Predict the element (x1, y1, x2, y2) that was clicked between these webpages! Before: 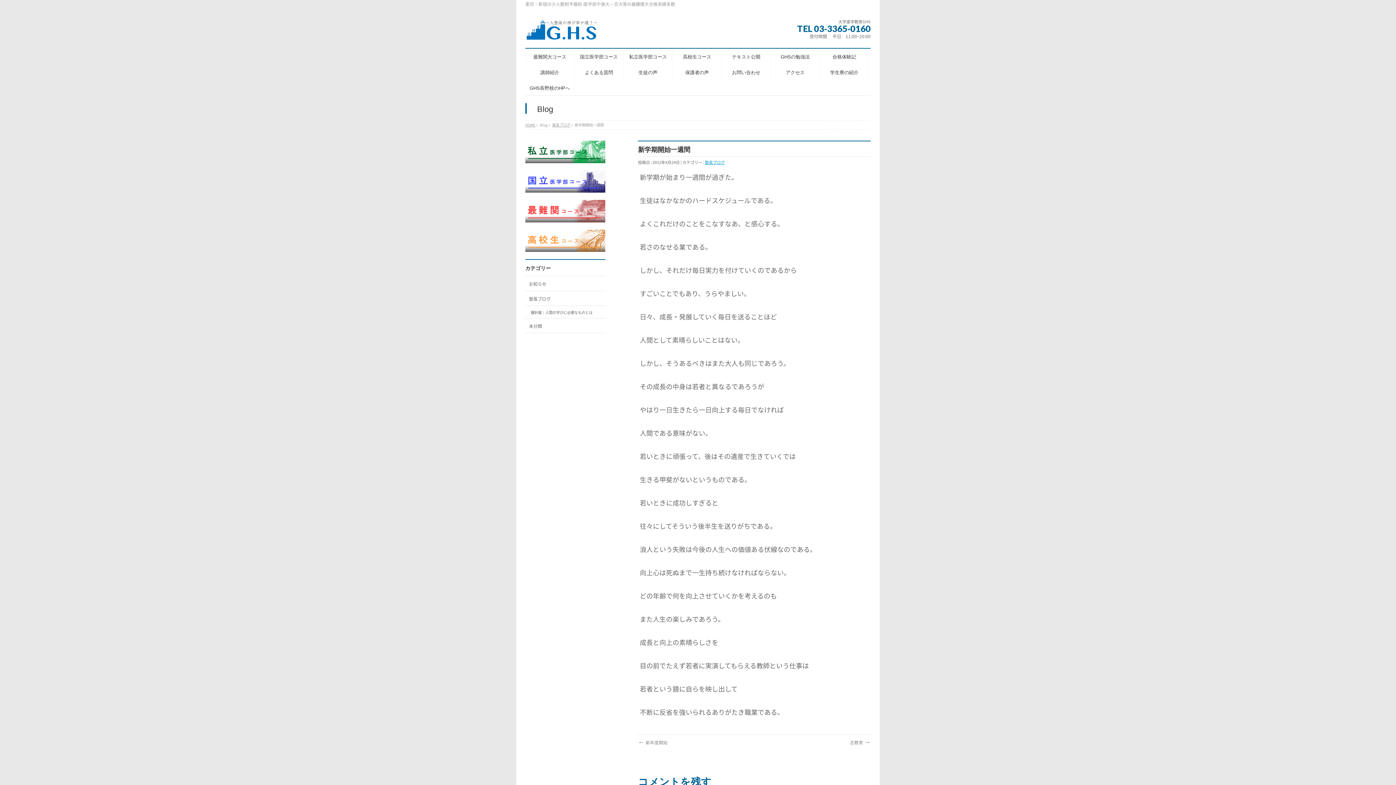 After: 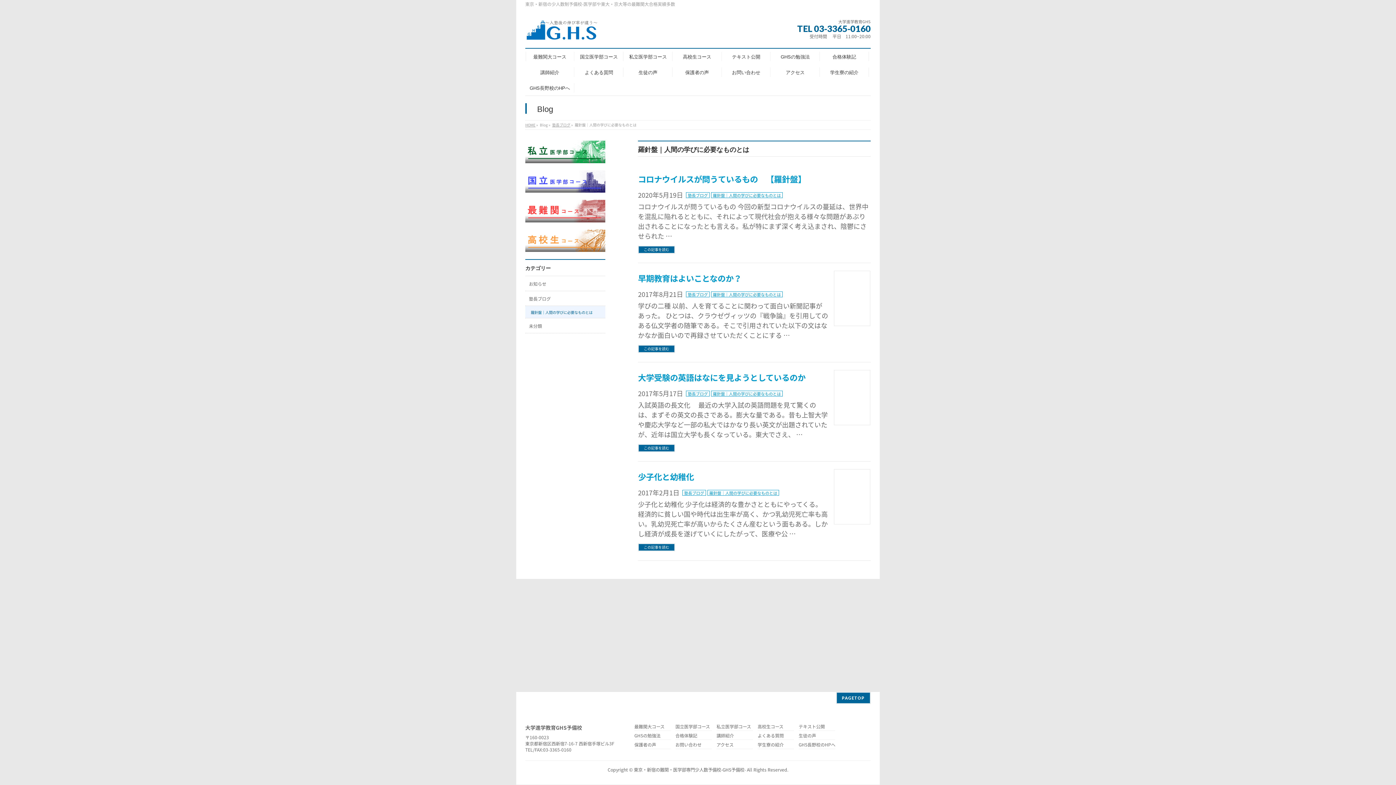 Action: bbox: (525, 306, 605, 318) label: 羅針盤｜人間の学びに必要なものとは